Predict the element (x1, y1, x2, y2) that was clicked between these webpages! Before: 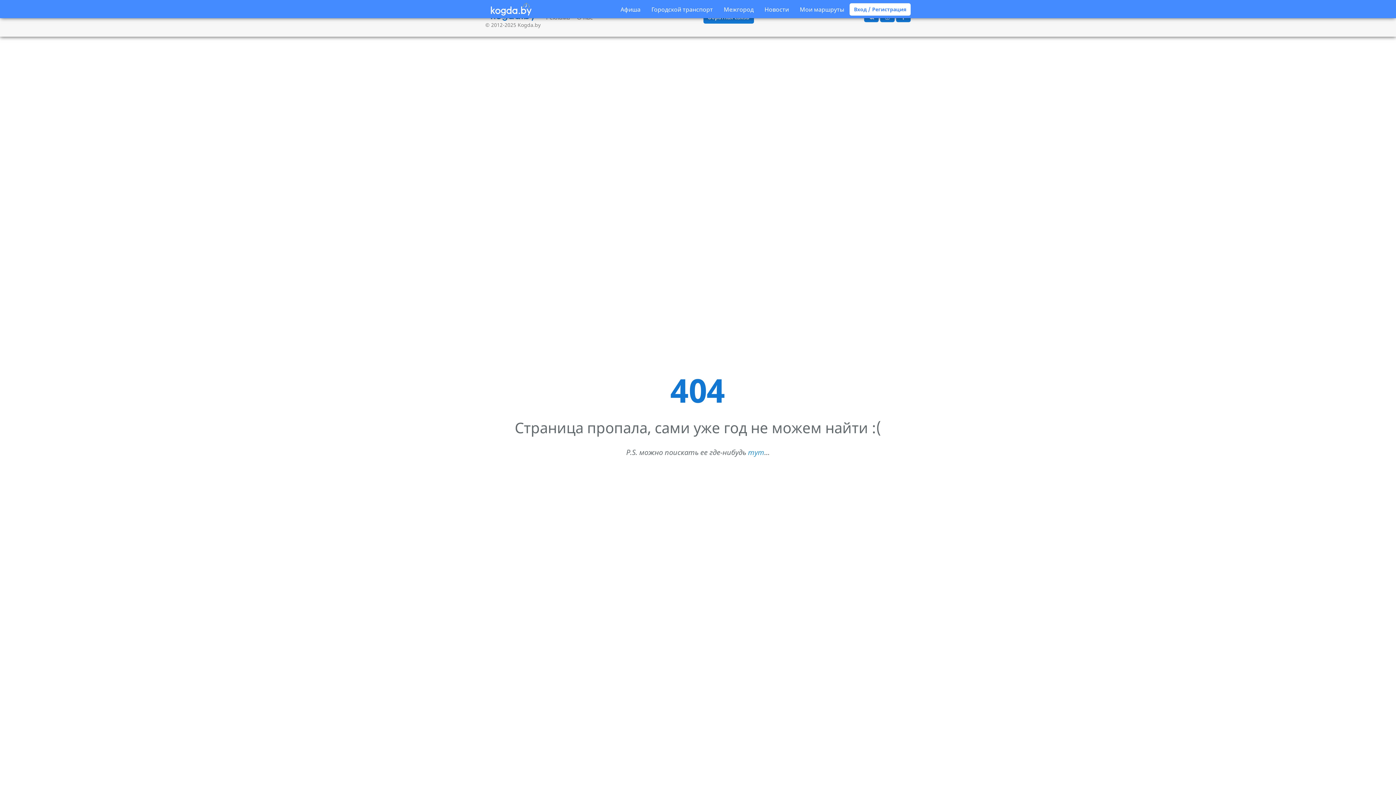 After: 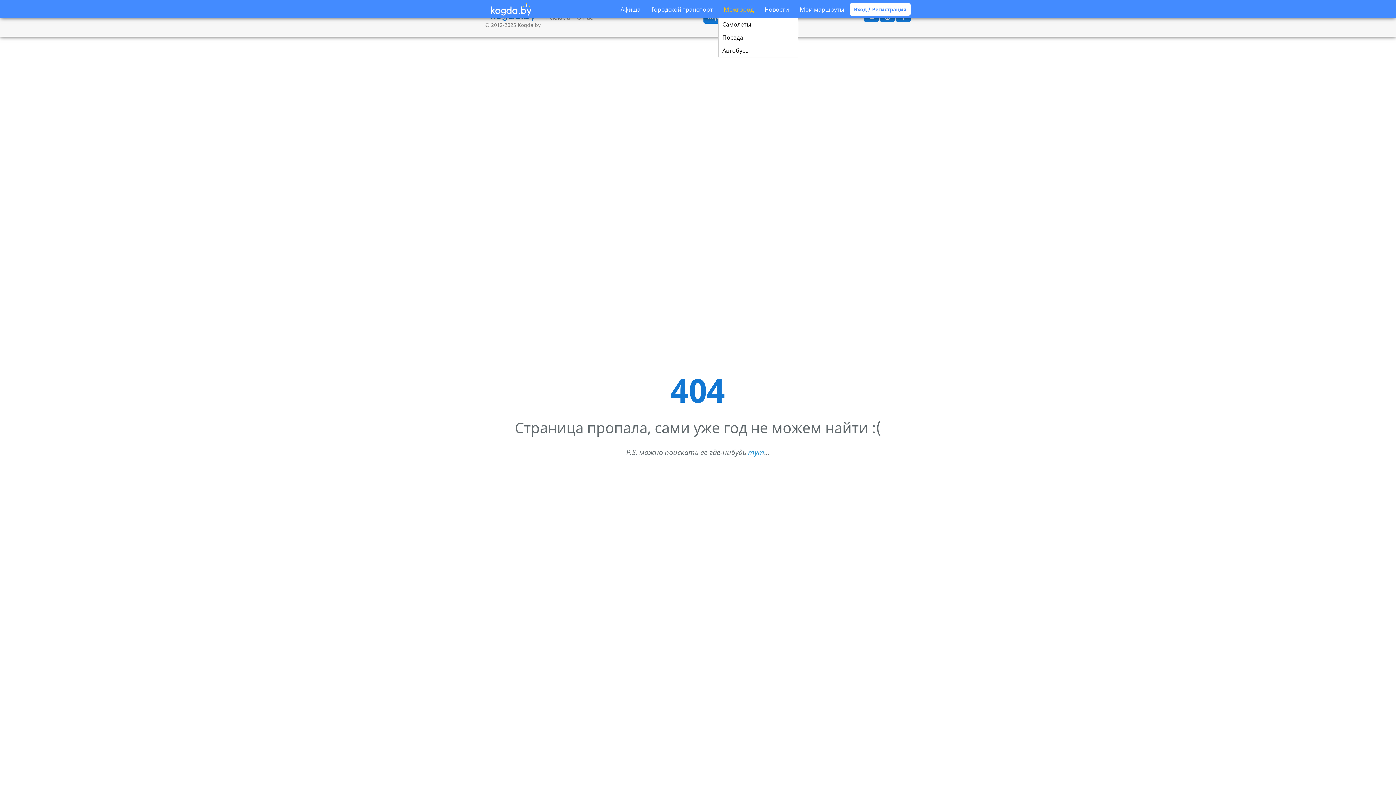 Action: label: Межгород bbox: (718, 1, 759, 16)